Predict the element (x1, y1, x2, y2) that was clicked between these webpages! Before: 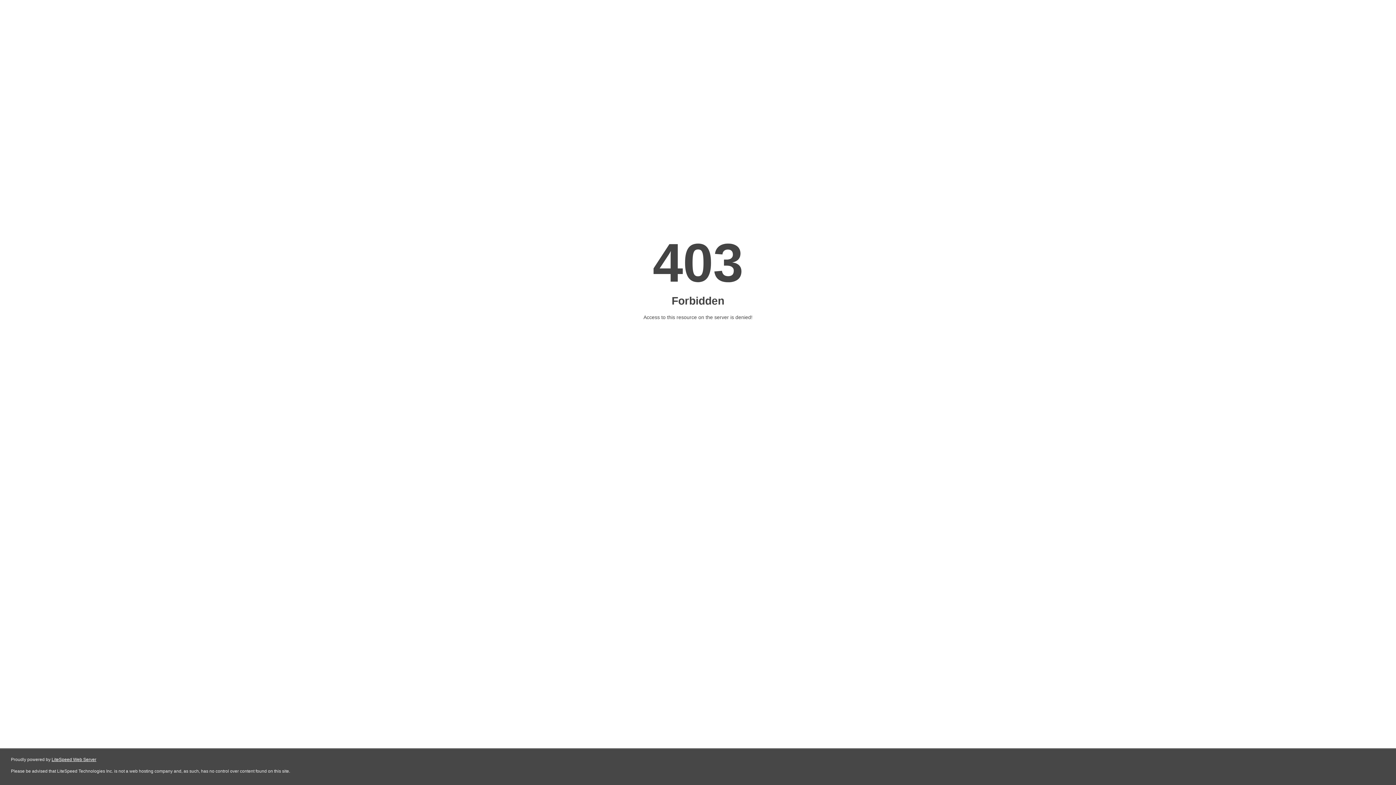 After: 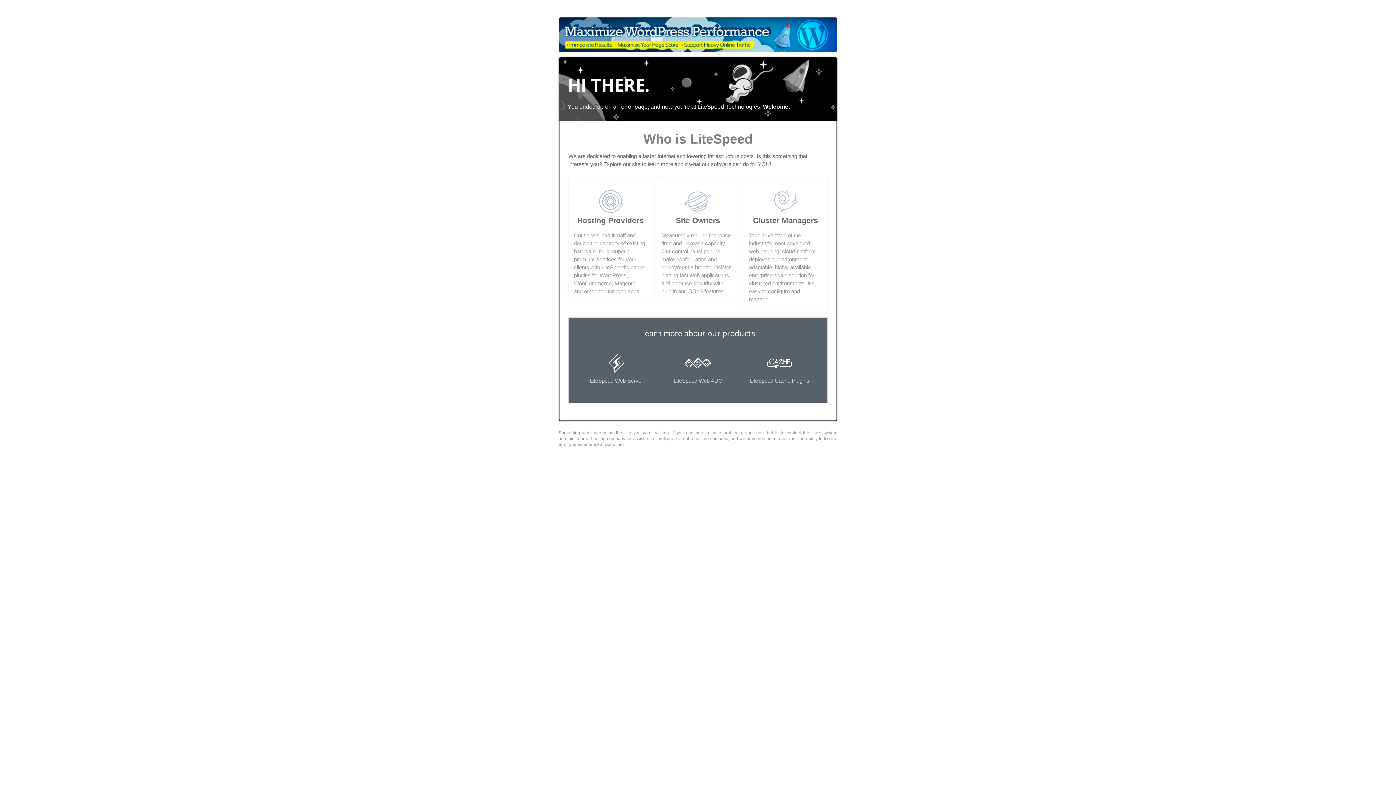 Action: label: LiteSpeed Web Server bbox: (51, 757, 96, 762)